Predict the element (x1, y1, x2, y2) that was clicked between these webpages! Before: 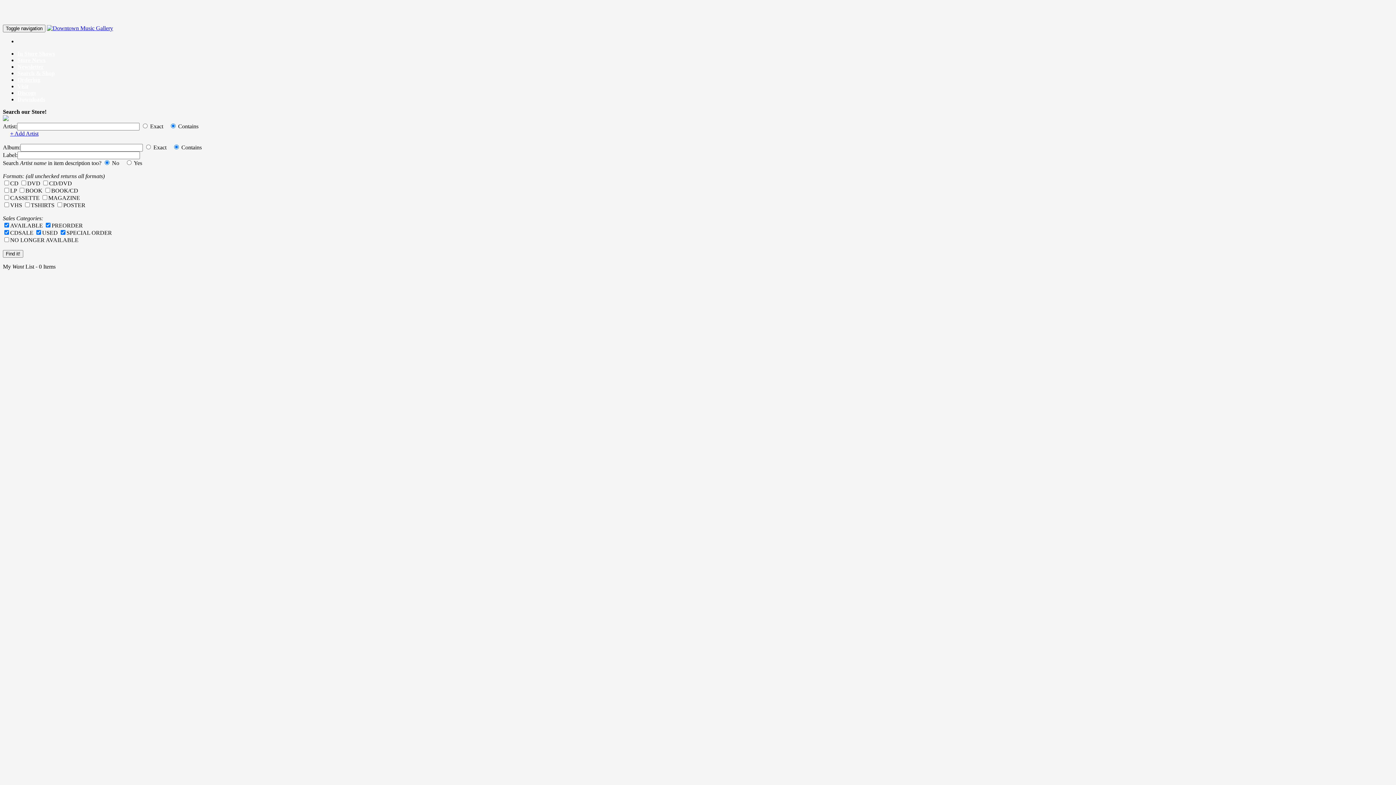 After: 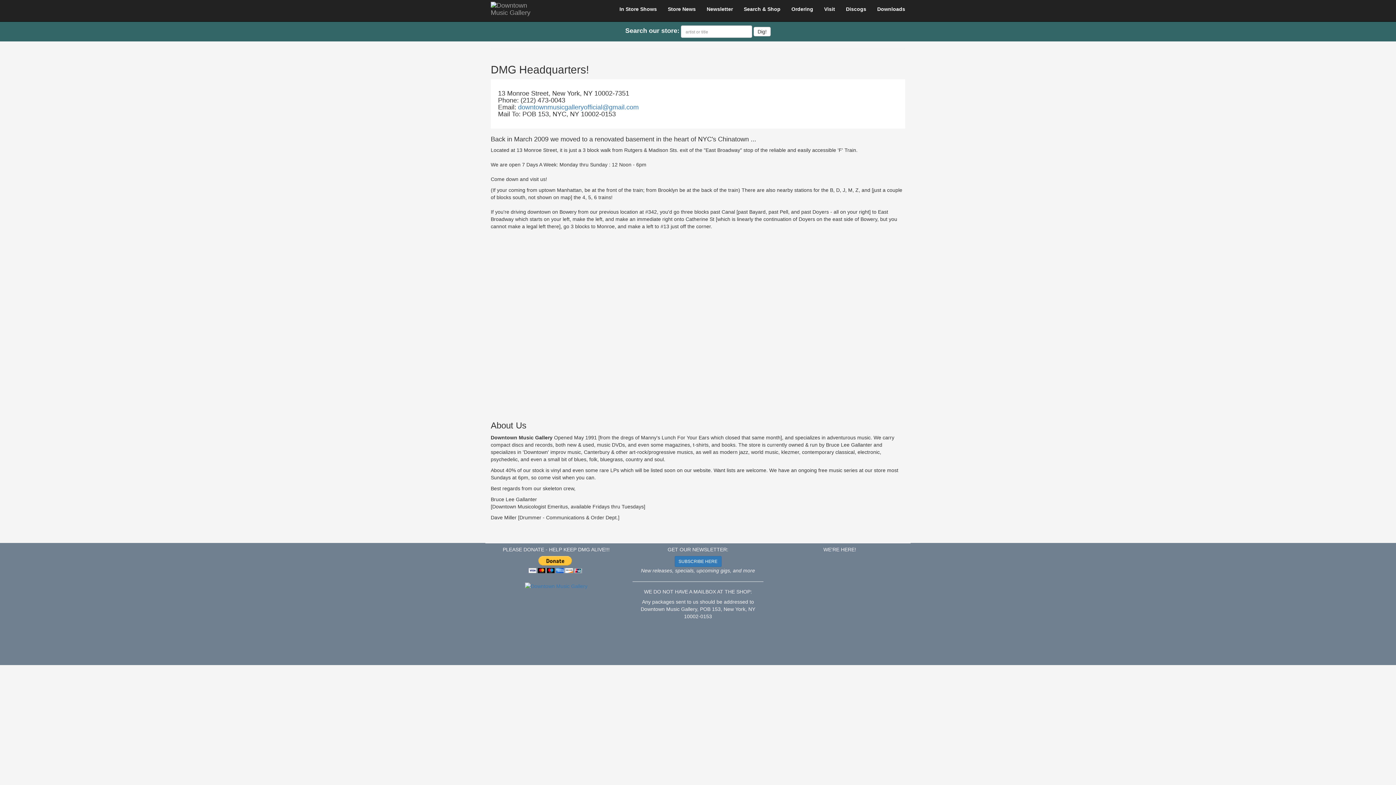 Action: label: Visit bbox: (17, 83, 28, 89)